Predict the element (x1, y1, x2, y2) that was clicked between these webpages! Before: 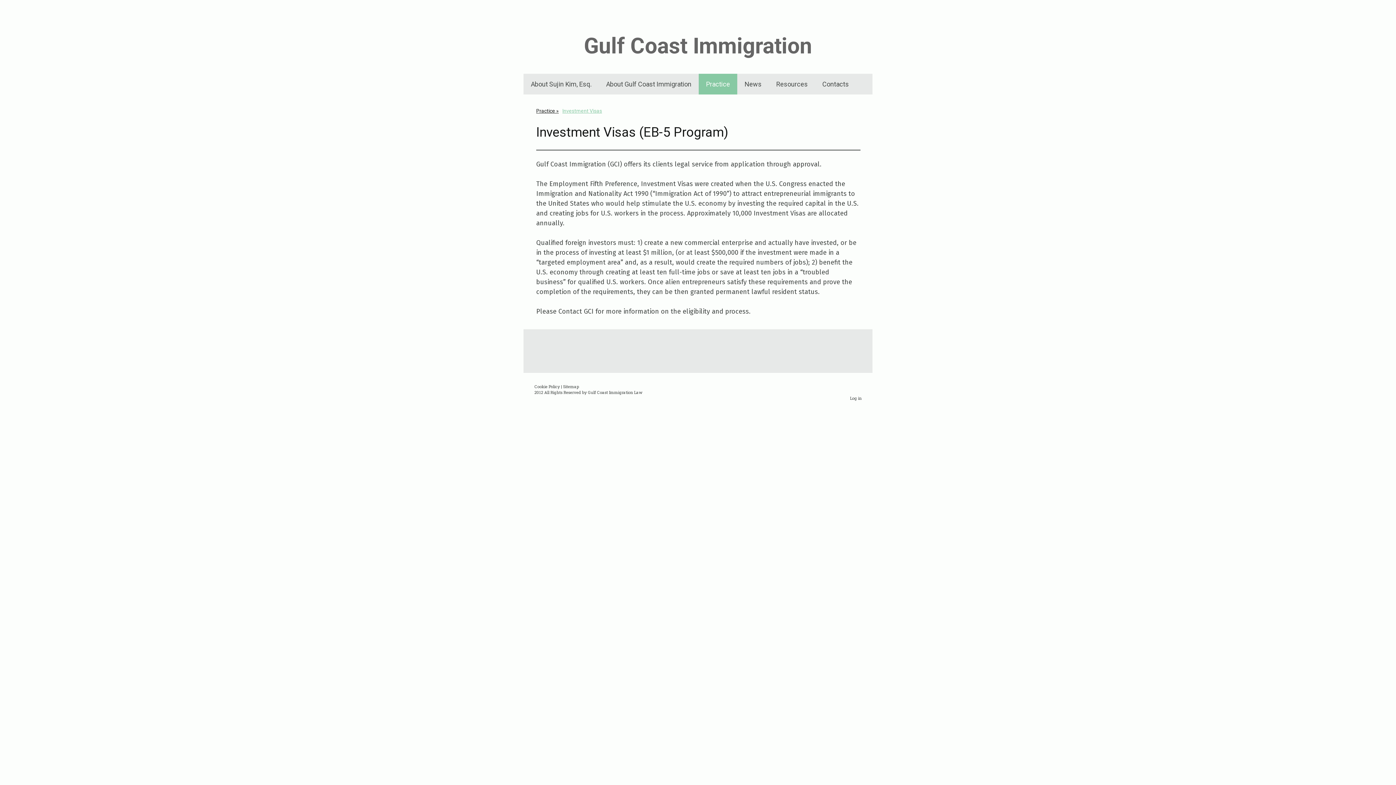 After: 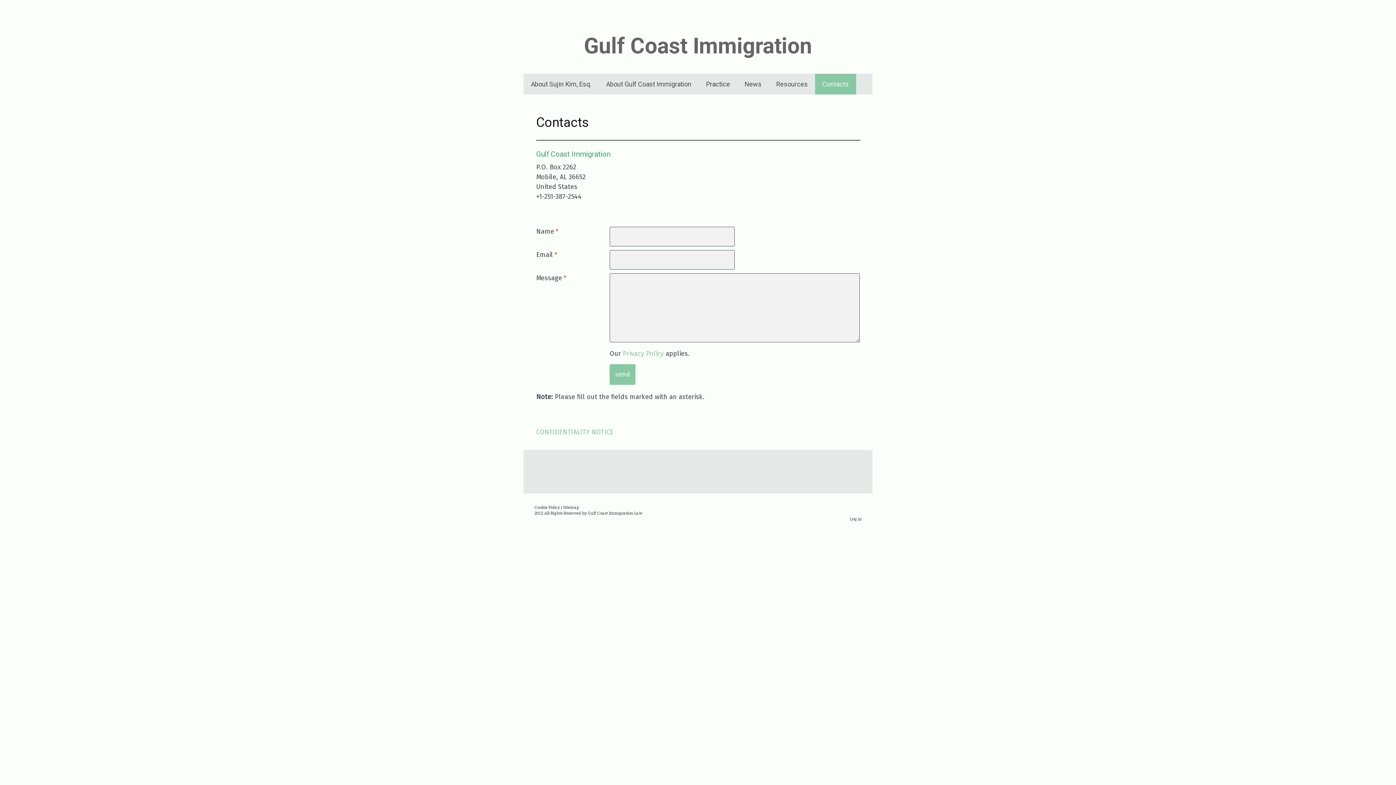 Action: label: Contacts bbox: (815, 73, 856, 94)